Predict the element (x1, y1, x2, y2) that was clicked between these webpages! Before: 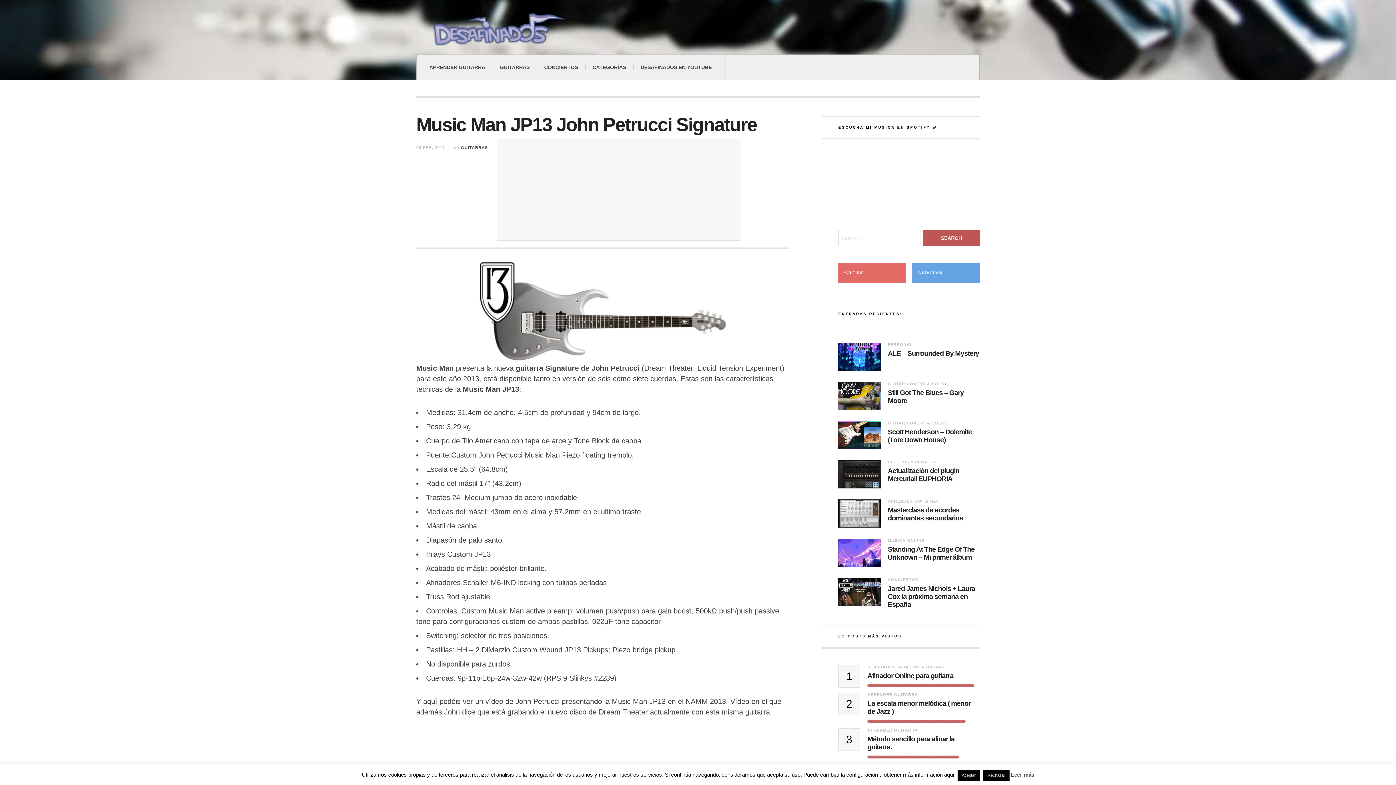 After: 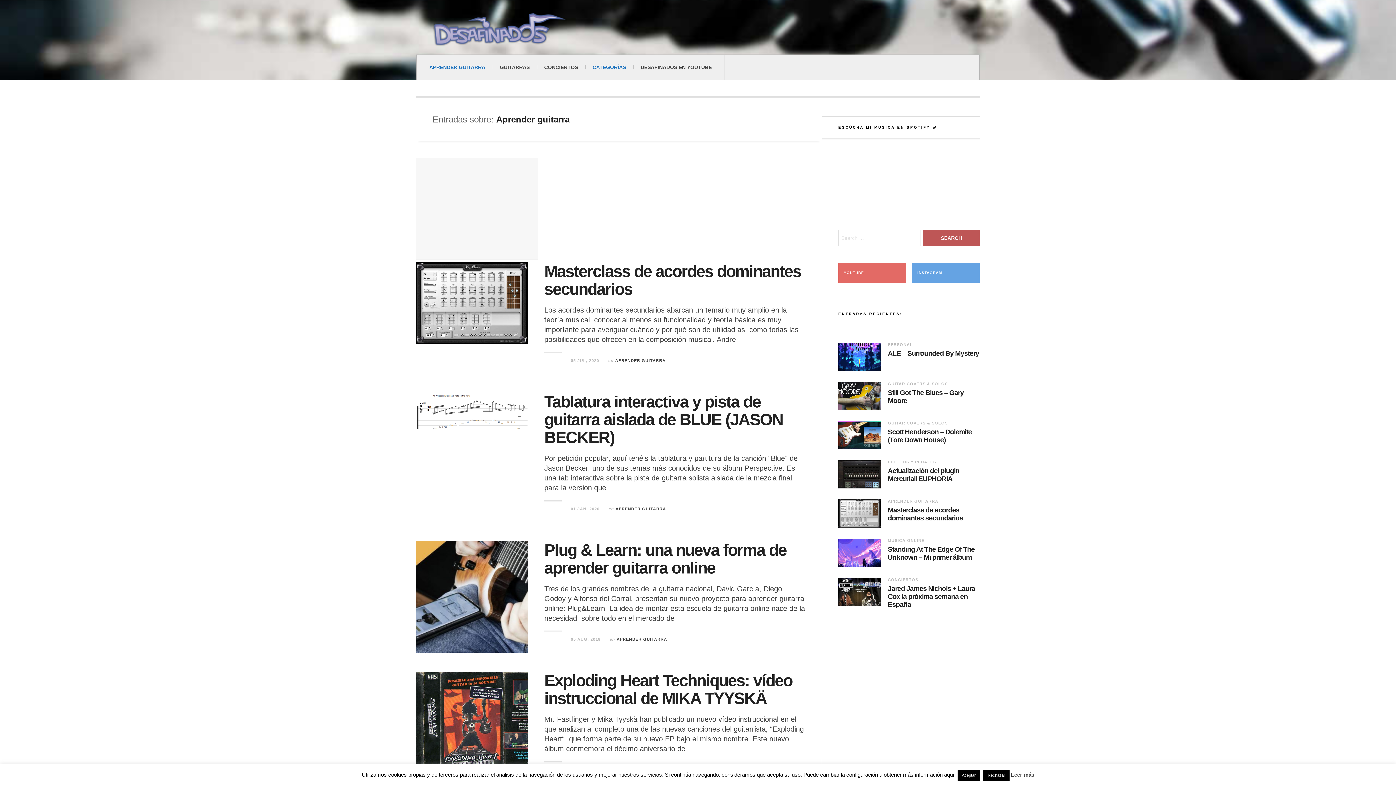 Action: bbox: (867, 692, 918, 696) label: APRENDER GUITARRA